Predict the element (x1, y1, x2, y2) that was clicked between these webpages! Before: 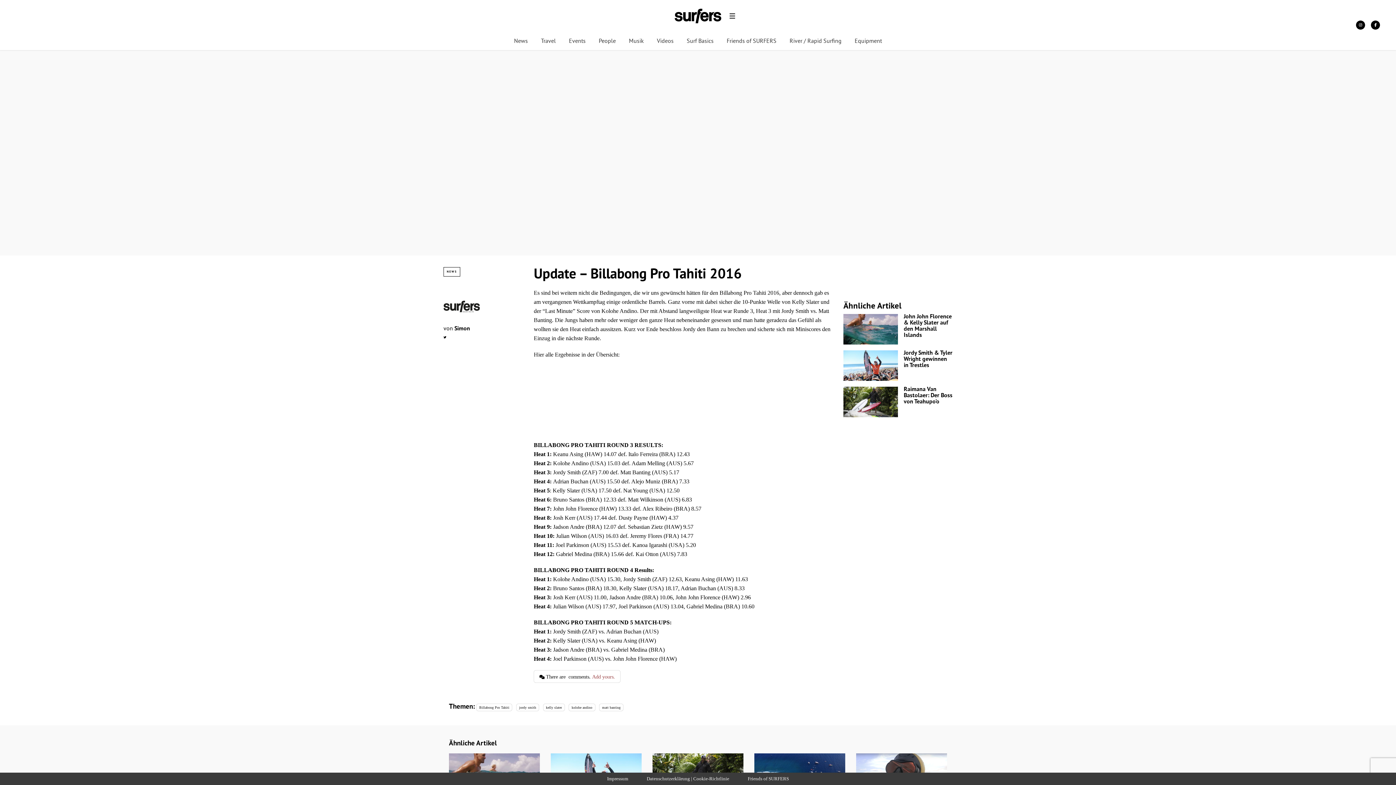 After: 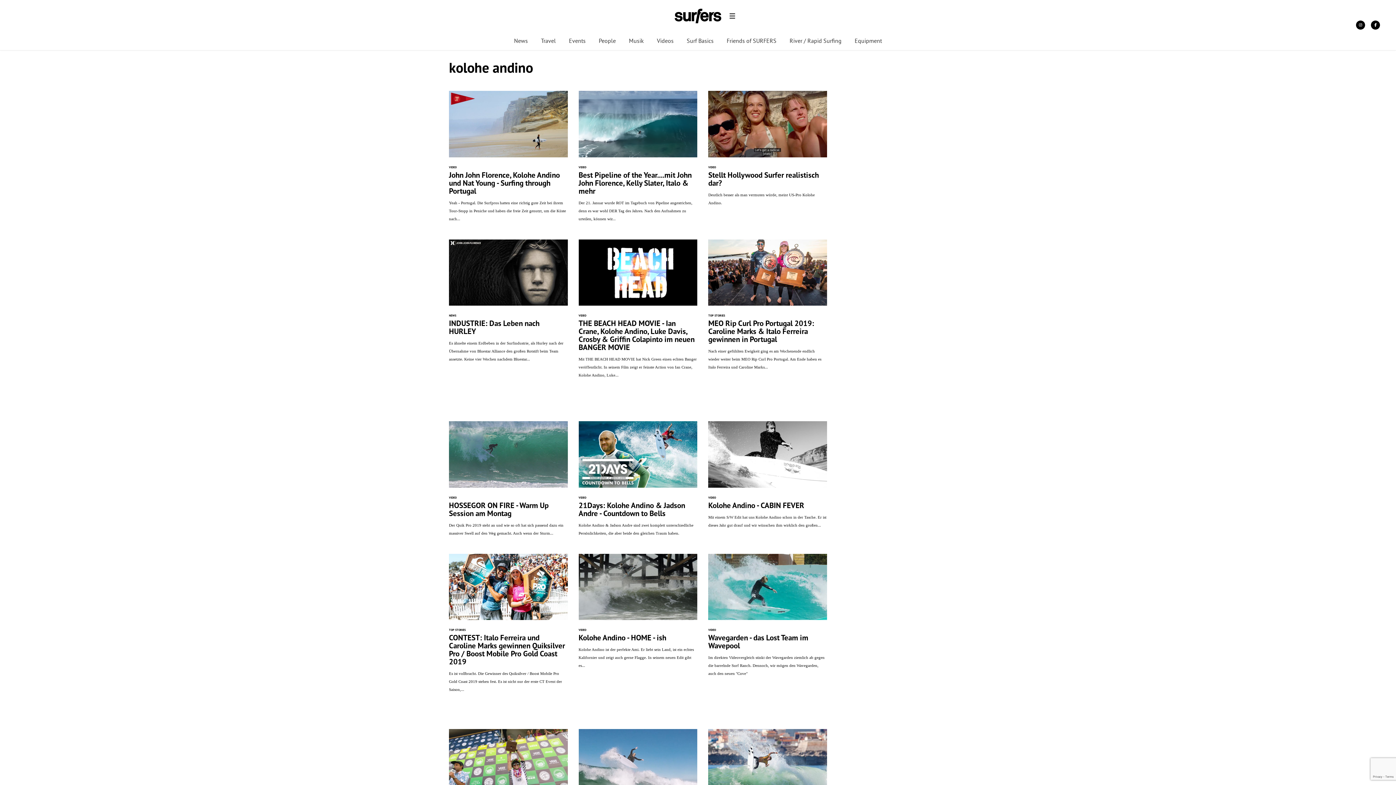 Action: label: kolohe andino bbox: (568, 703, 595, 711)